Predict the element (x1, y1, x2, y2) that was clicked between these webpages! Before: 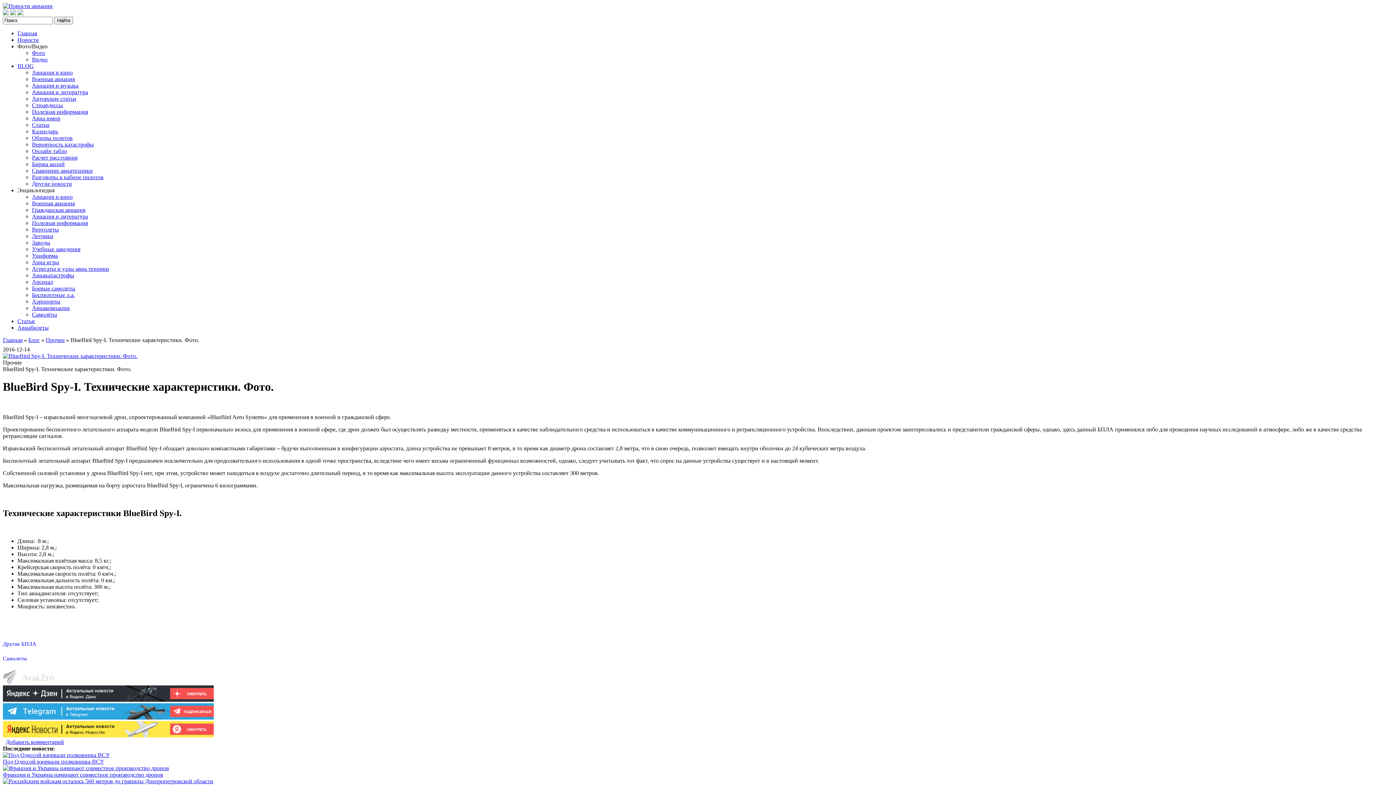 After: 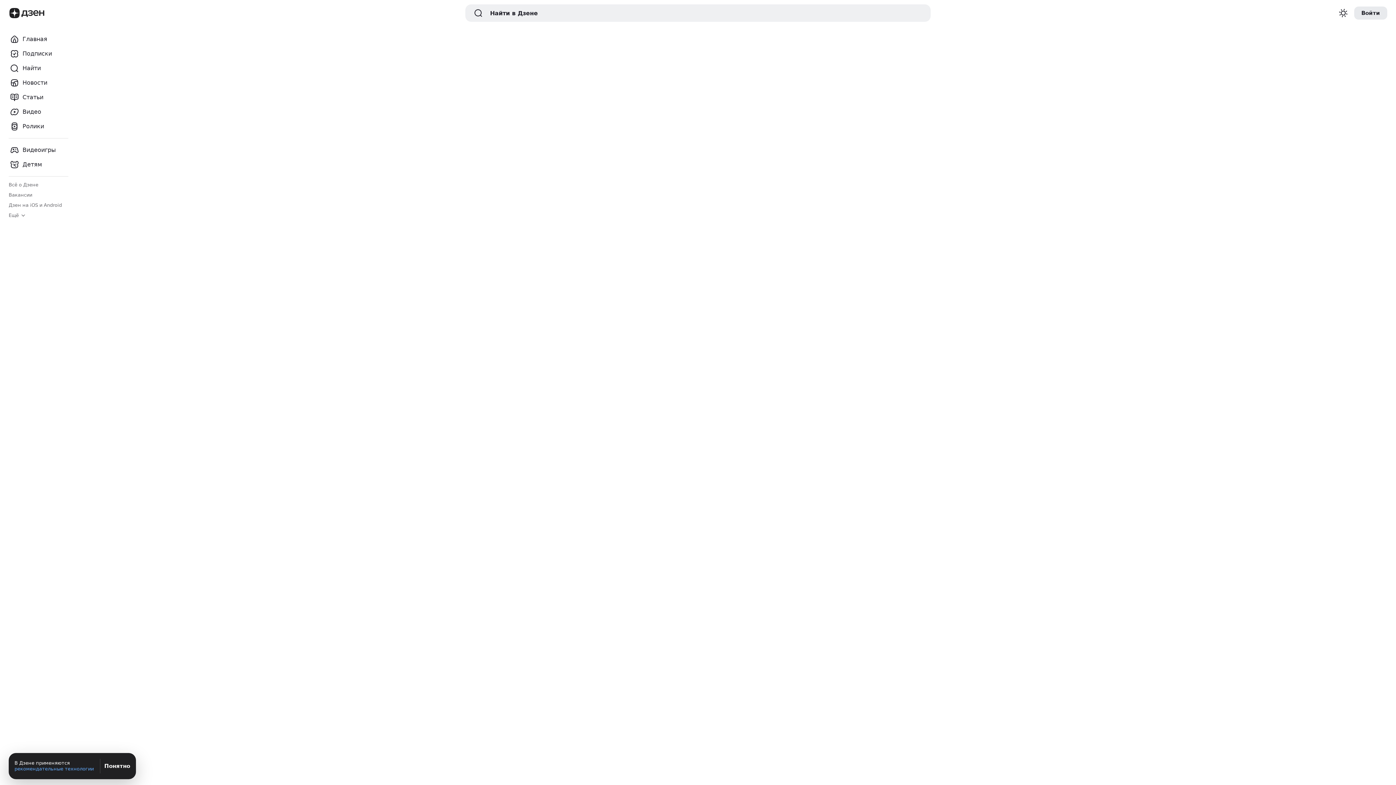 Action: bbox: (2, 696, 213, 703)